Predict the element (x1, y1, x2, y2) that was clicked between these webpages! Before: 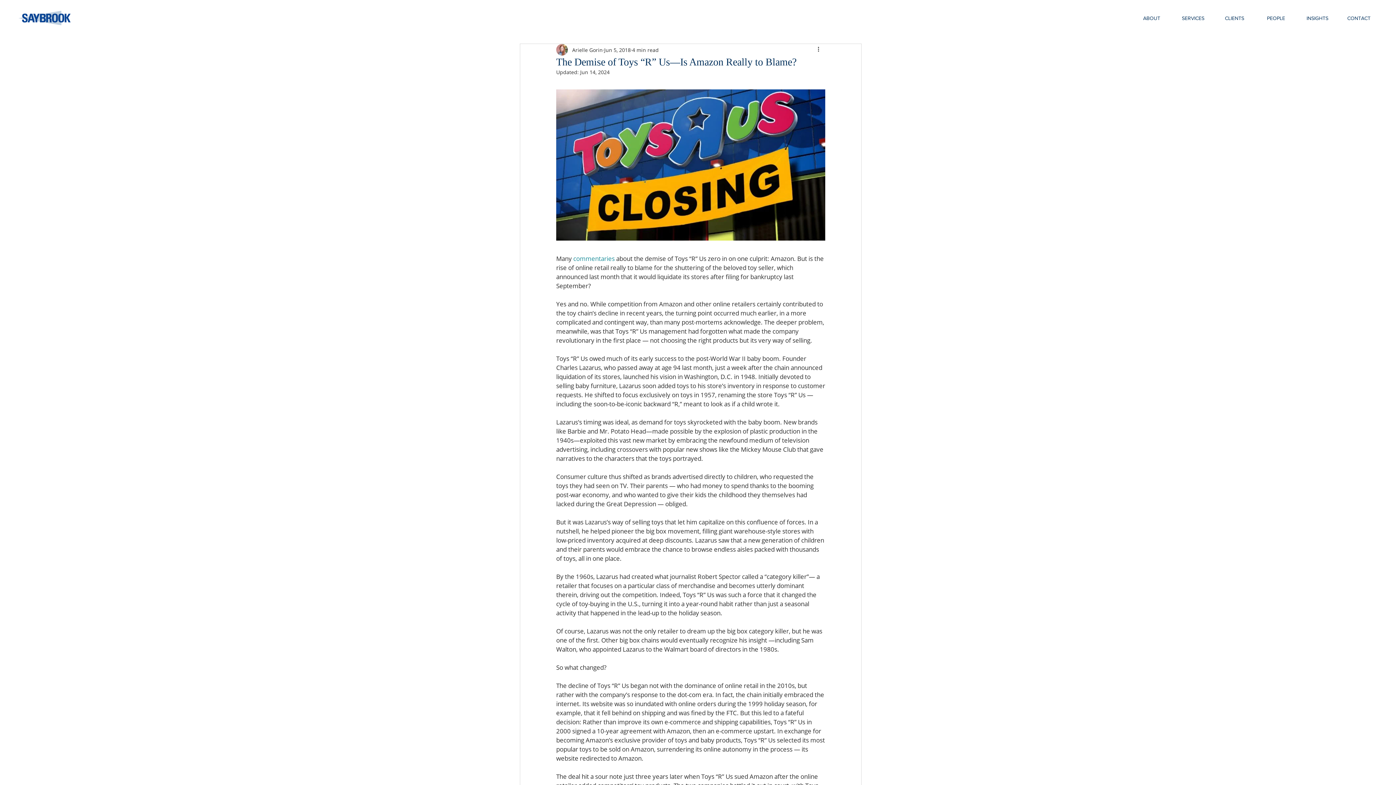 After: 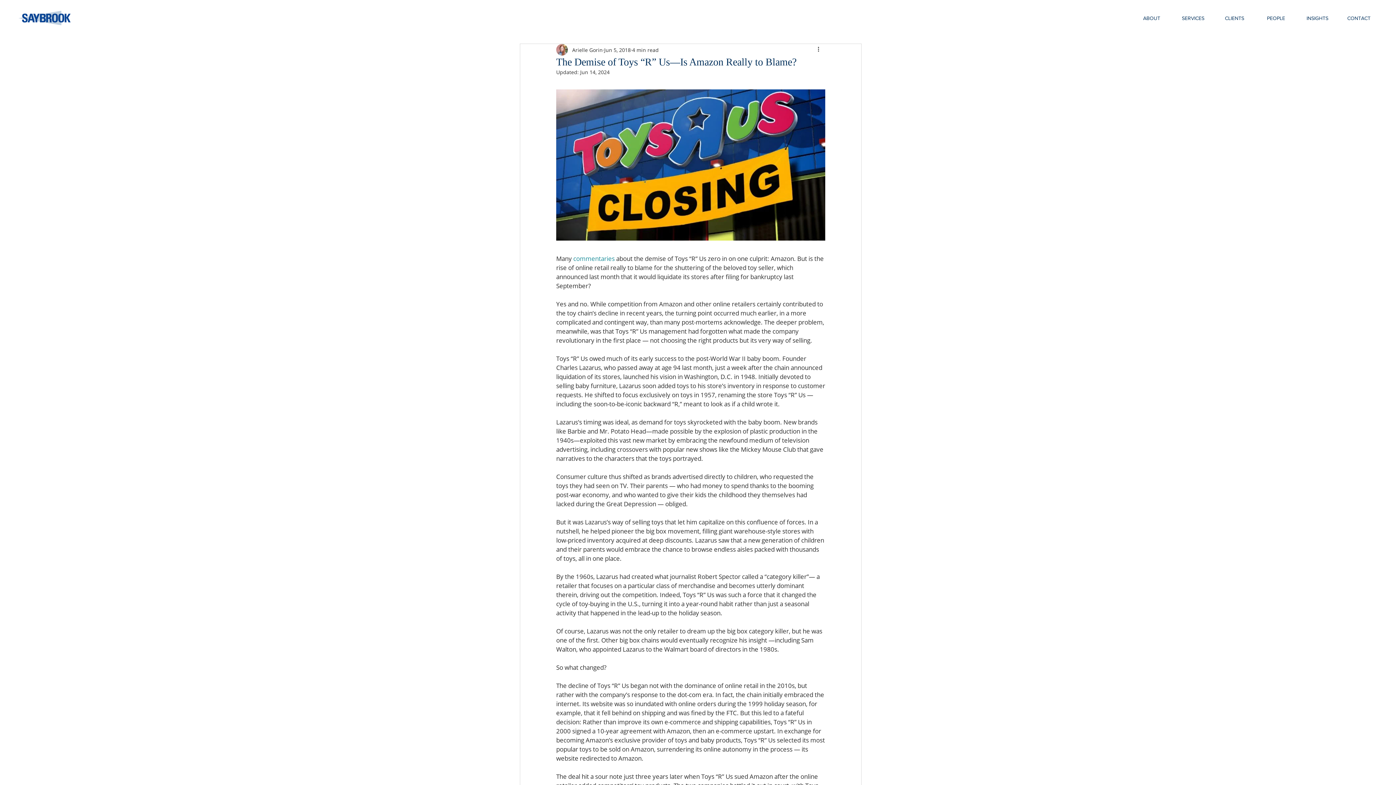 Action: label: commentaries bbox: (573, 254, 614, 262)